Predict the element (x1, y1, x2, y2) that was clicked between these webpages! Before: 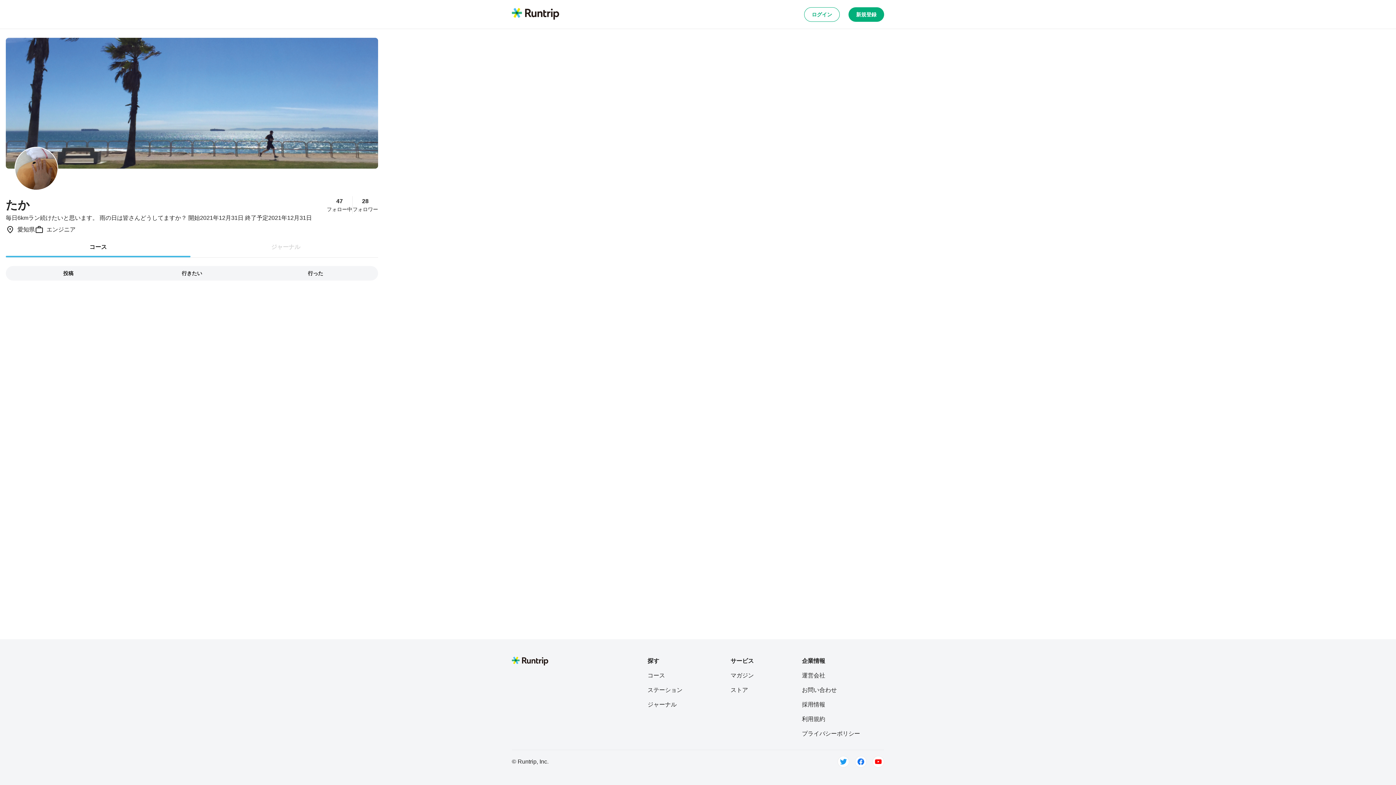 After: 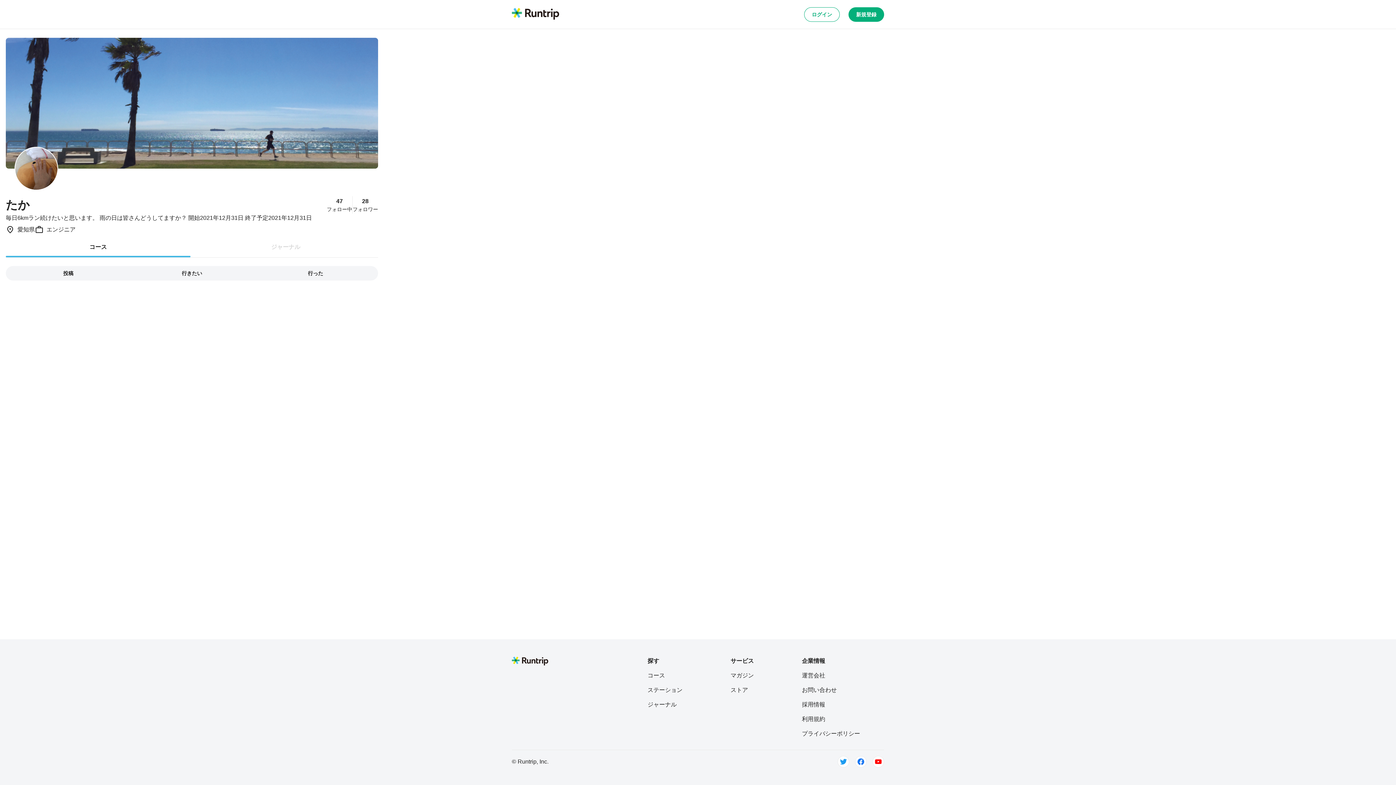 Action: label: 運営会社 bbox: (802, 671, 860, 680)